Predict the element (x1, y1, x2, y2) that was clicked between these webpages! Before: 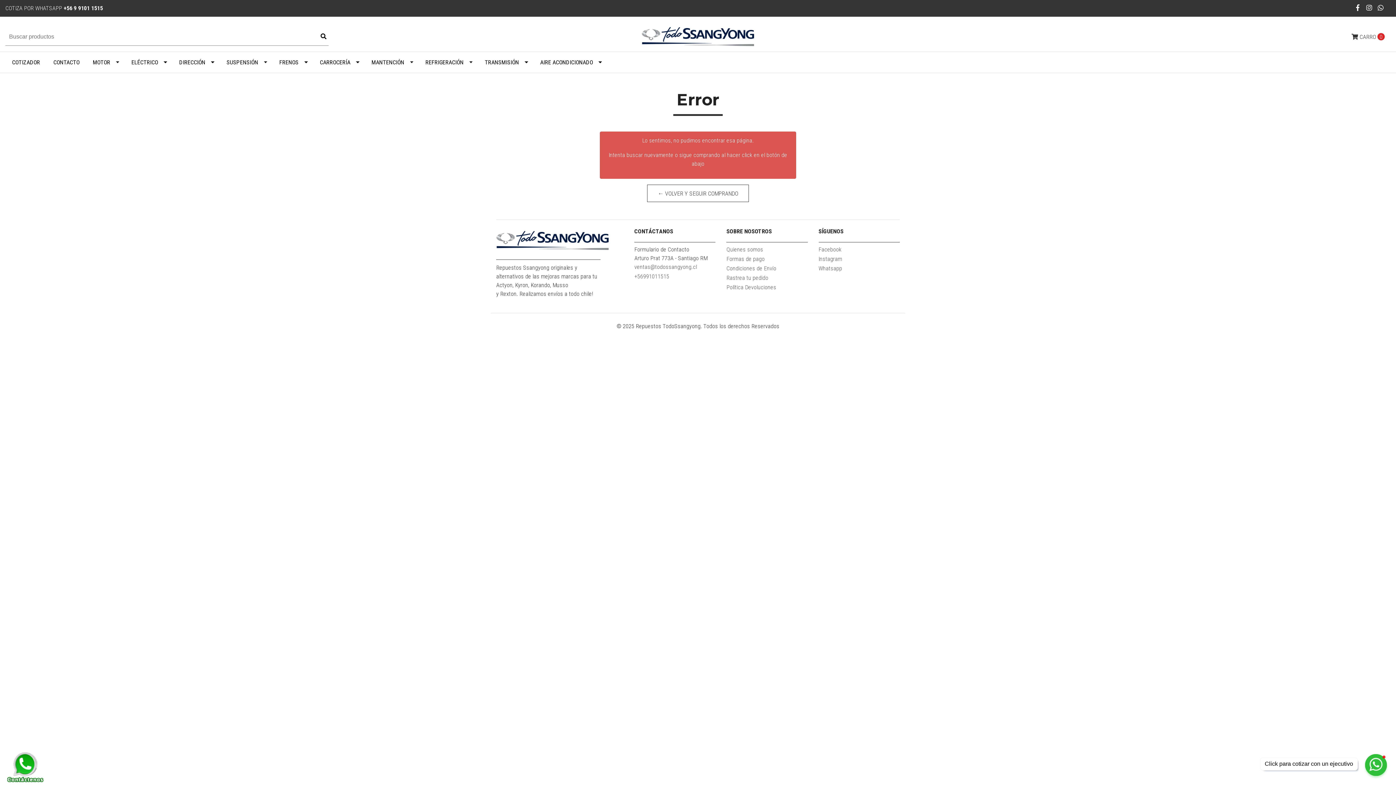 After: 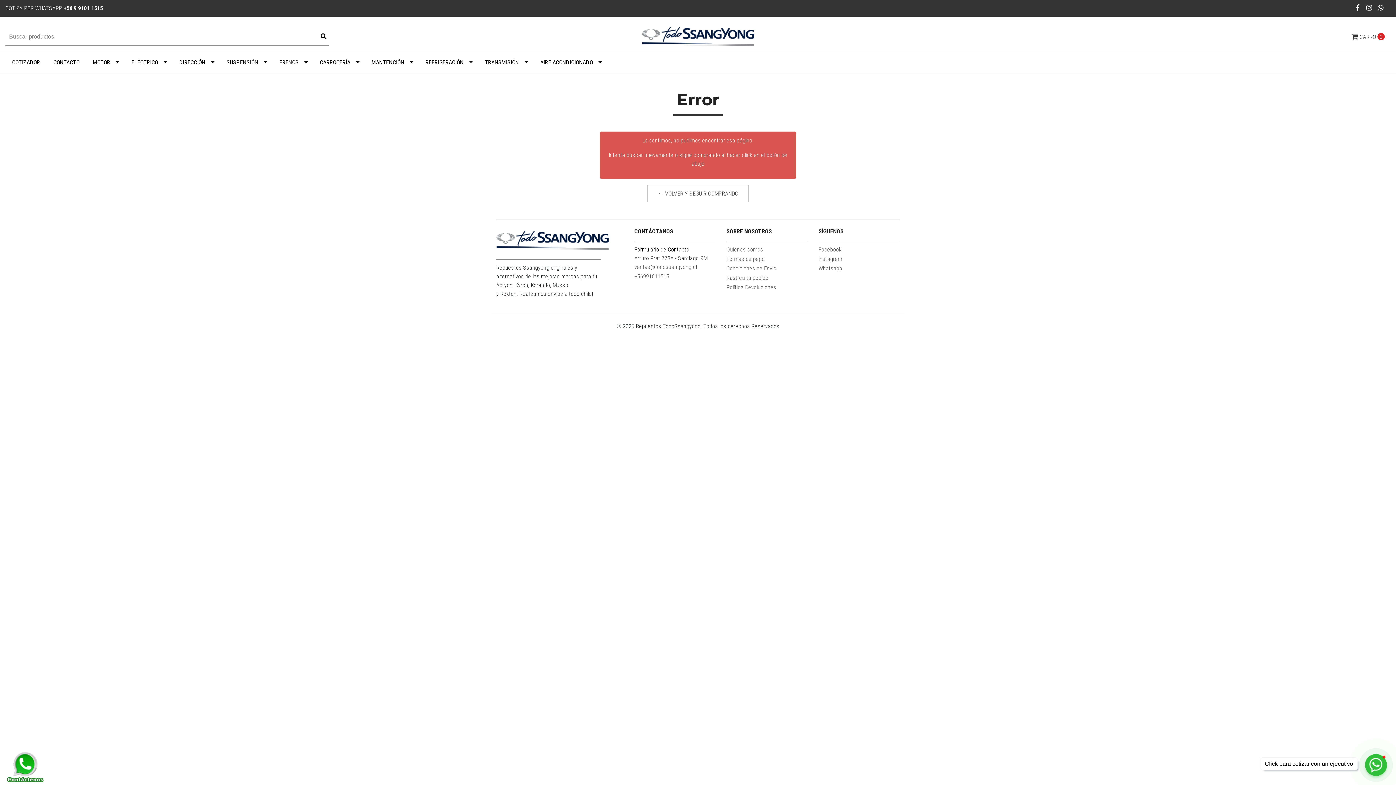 Action: bbox: (634, 245, 689, 254) label: Formulario de Contacto